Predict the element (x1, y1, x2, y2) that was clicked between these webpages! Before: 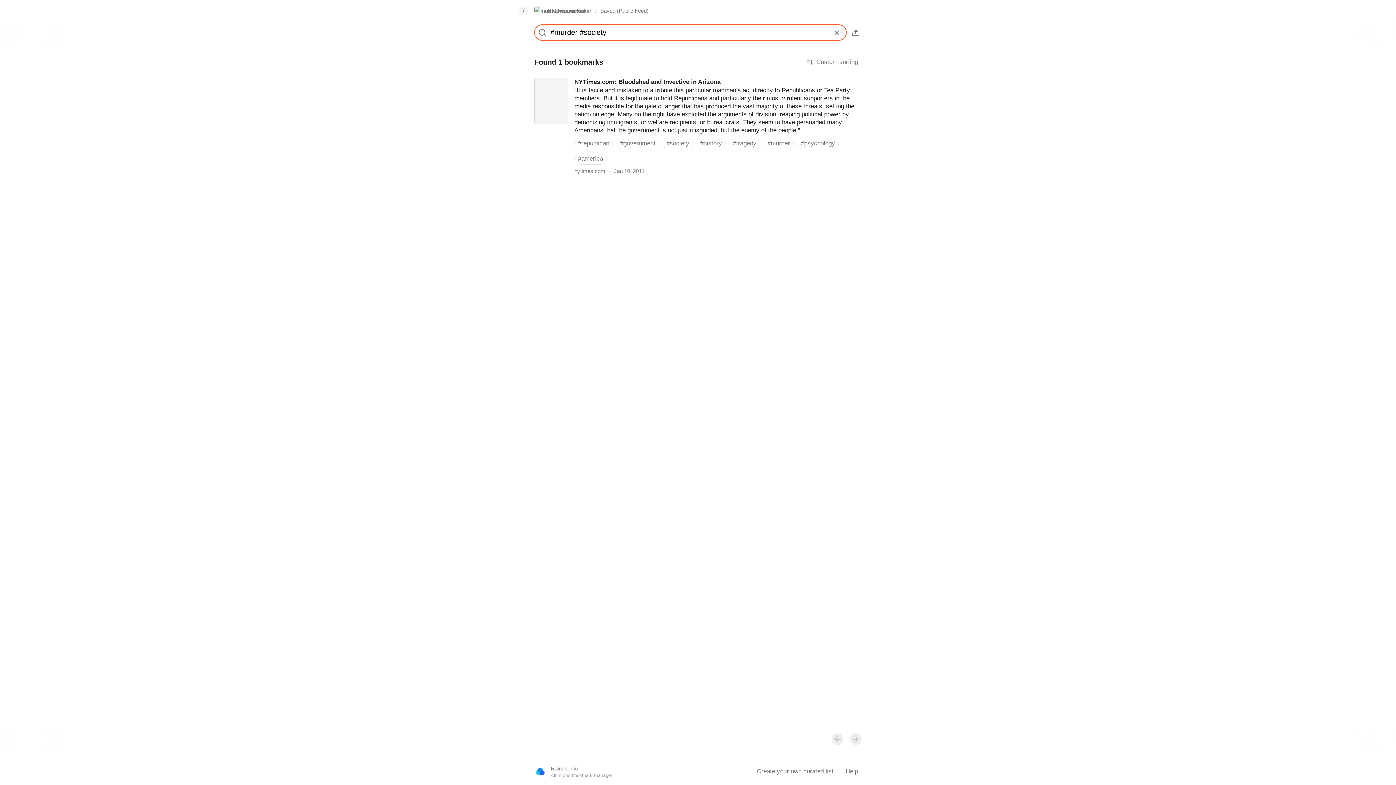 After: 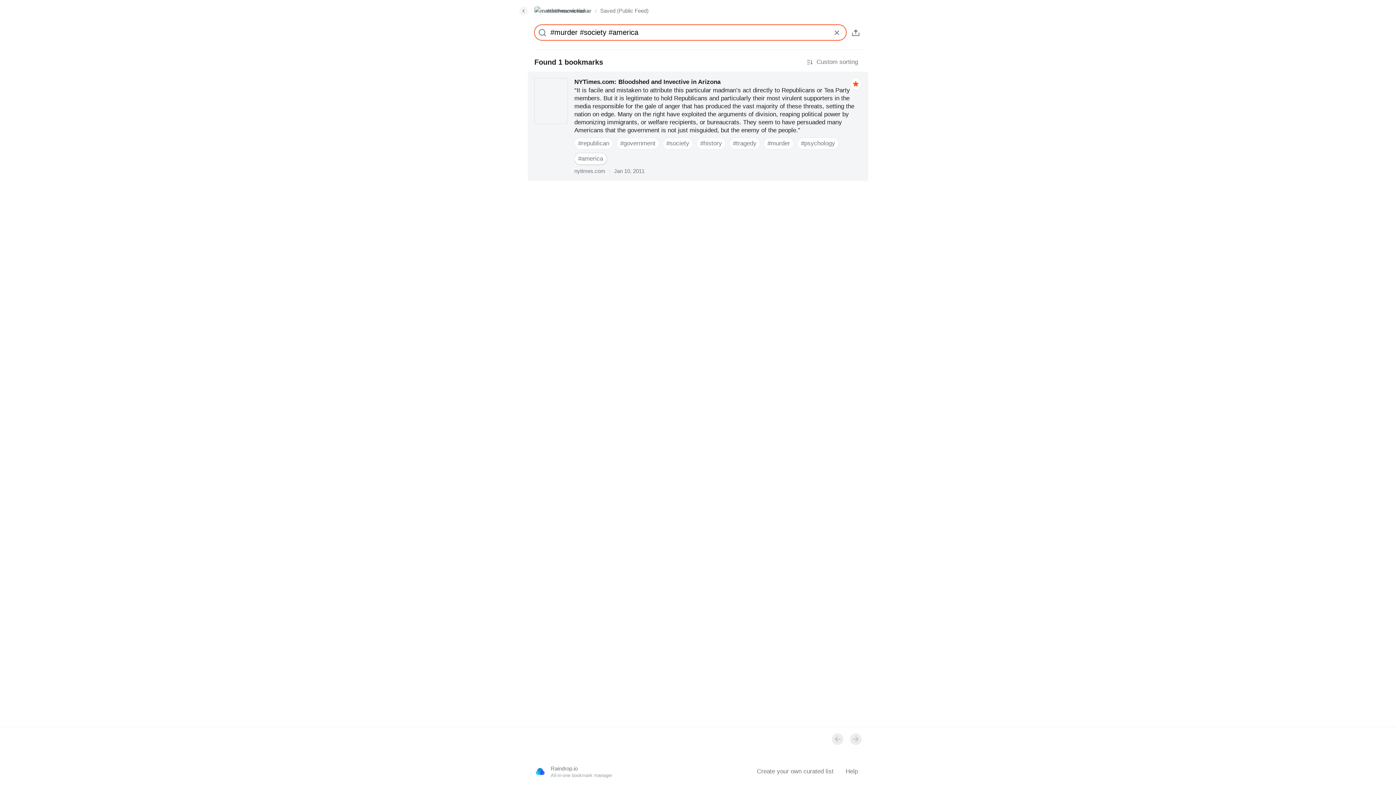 Action: bbox: (574, 153, 606, 164) label: #america